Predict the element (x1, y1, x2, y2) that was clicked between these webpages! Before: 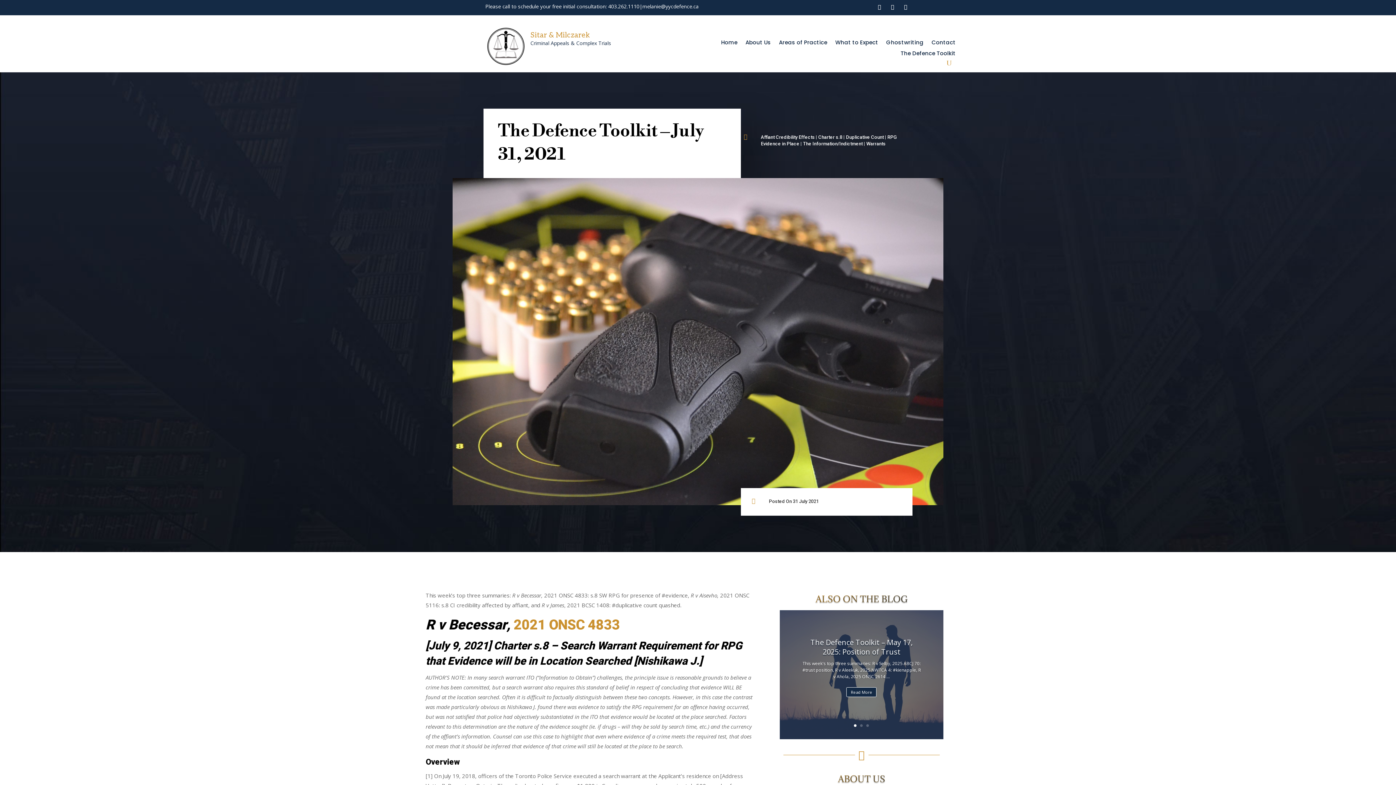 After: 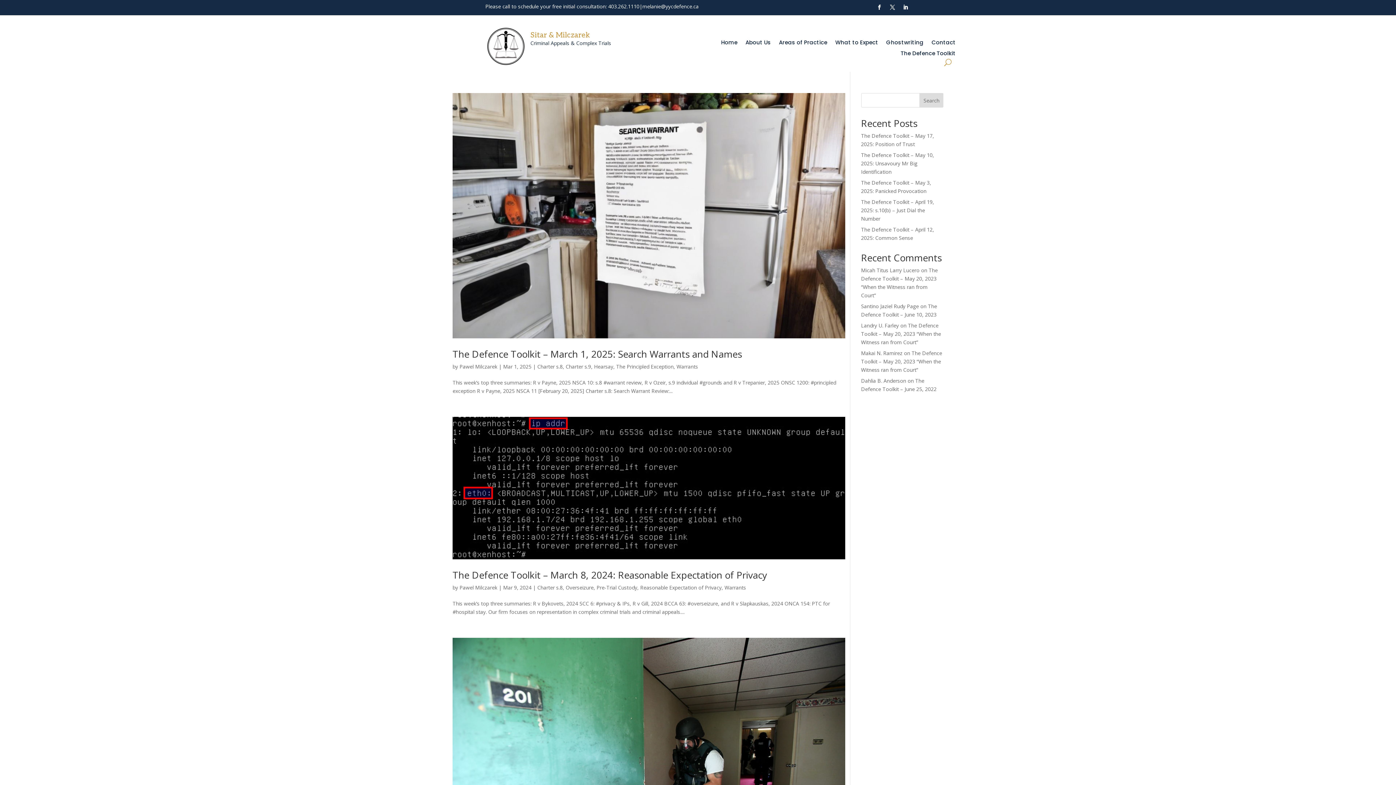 Action: label: Warrants bbox: (866, 141, 885, 146)